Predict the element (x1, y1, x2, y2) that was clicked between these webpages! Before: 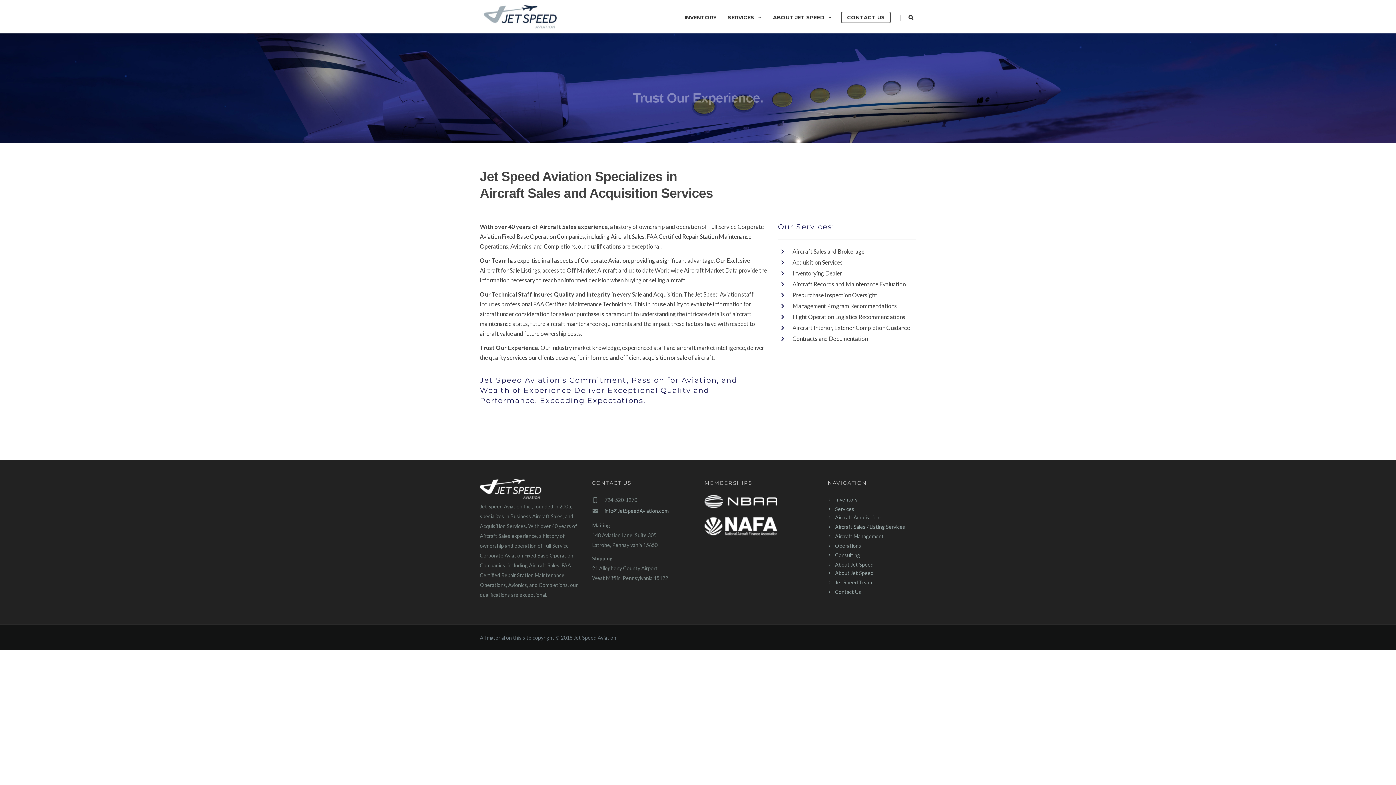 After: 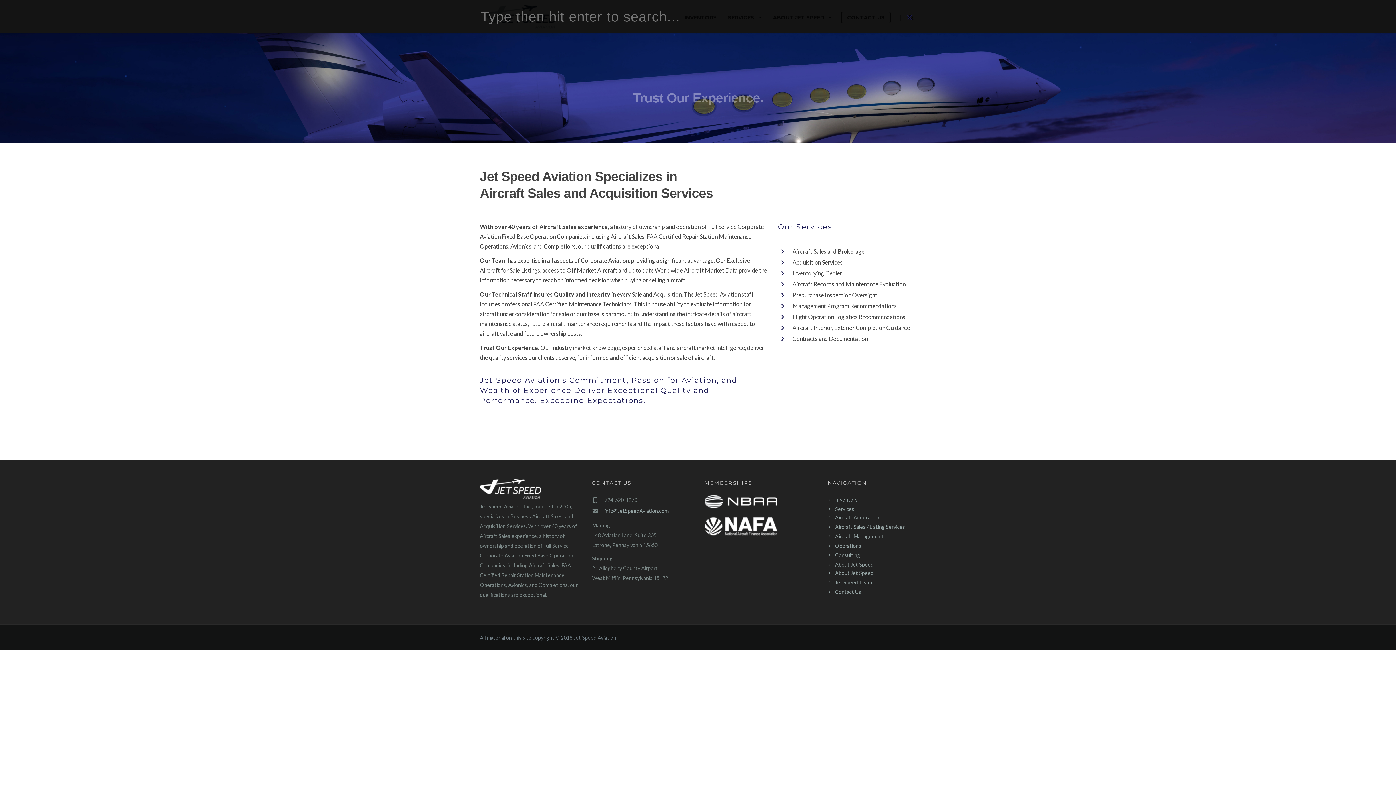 Action: bbox: (905, 0, 916, 33)